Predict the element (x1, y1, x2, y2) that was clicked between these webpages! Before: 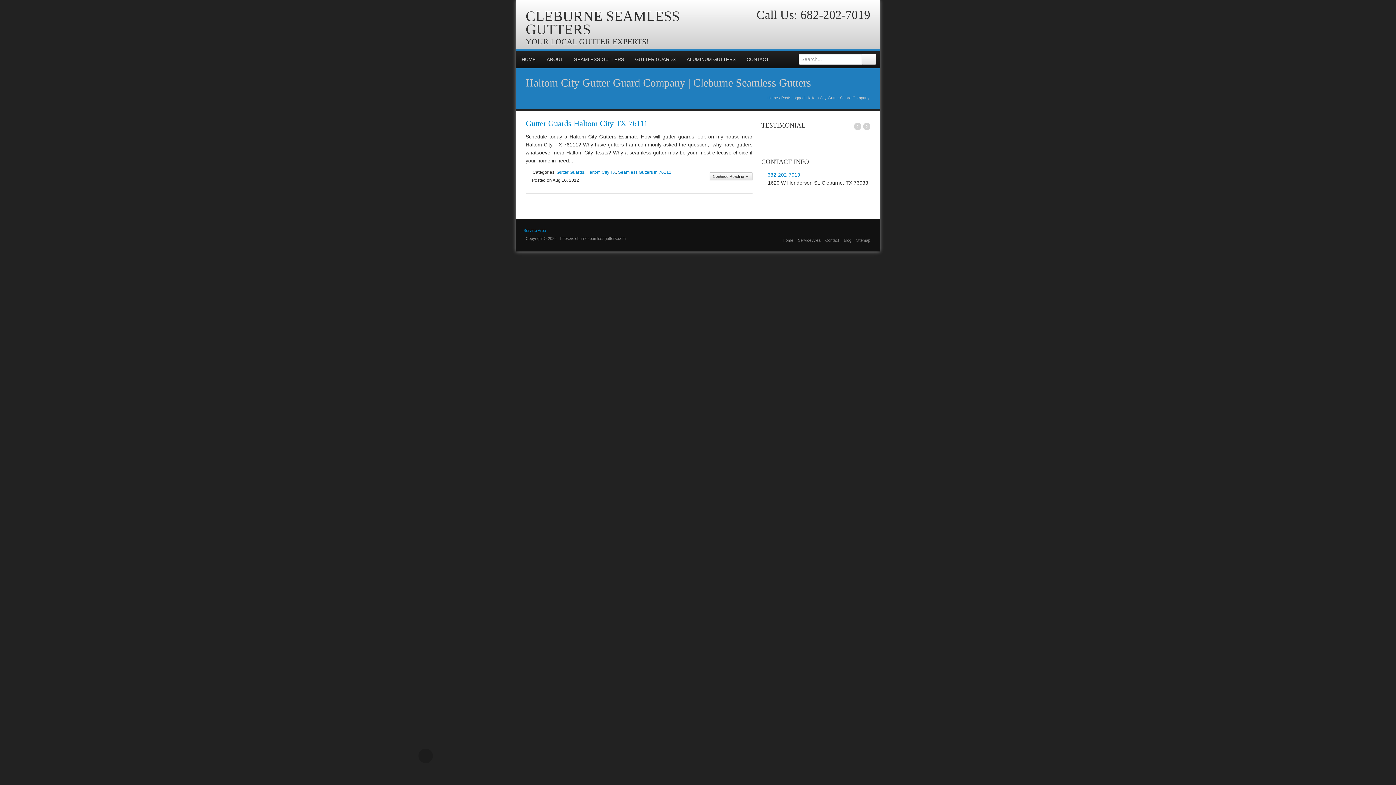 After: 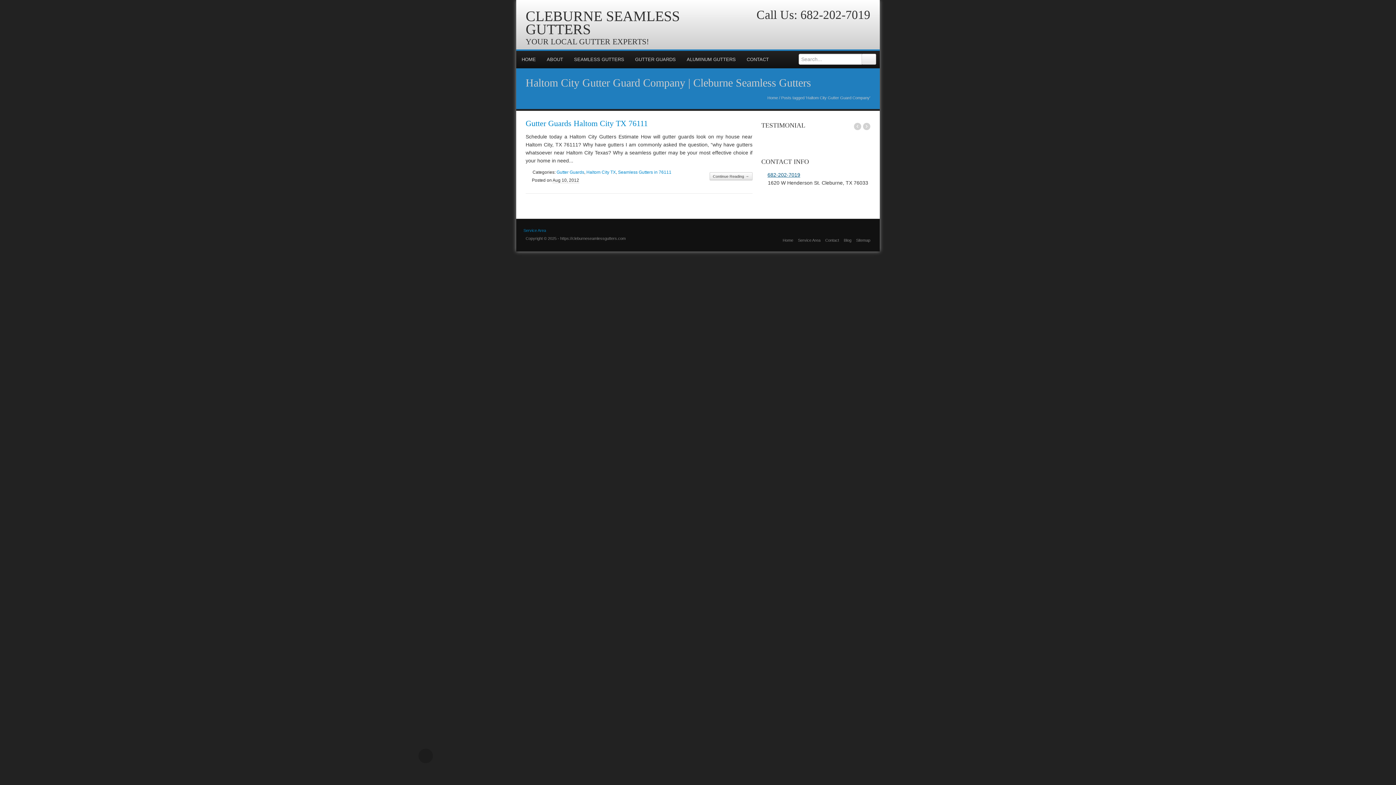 Action: bbox: (767, 172, 800, 177) label: 682-202-7019